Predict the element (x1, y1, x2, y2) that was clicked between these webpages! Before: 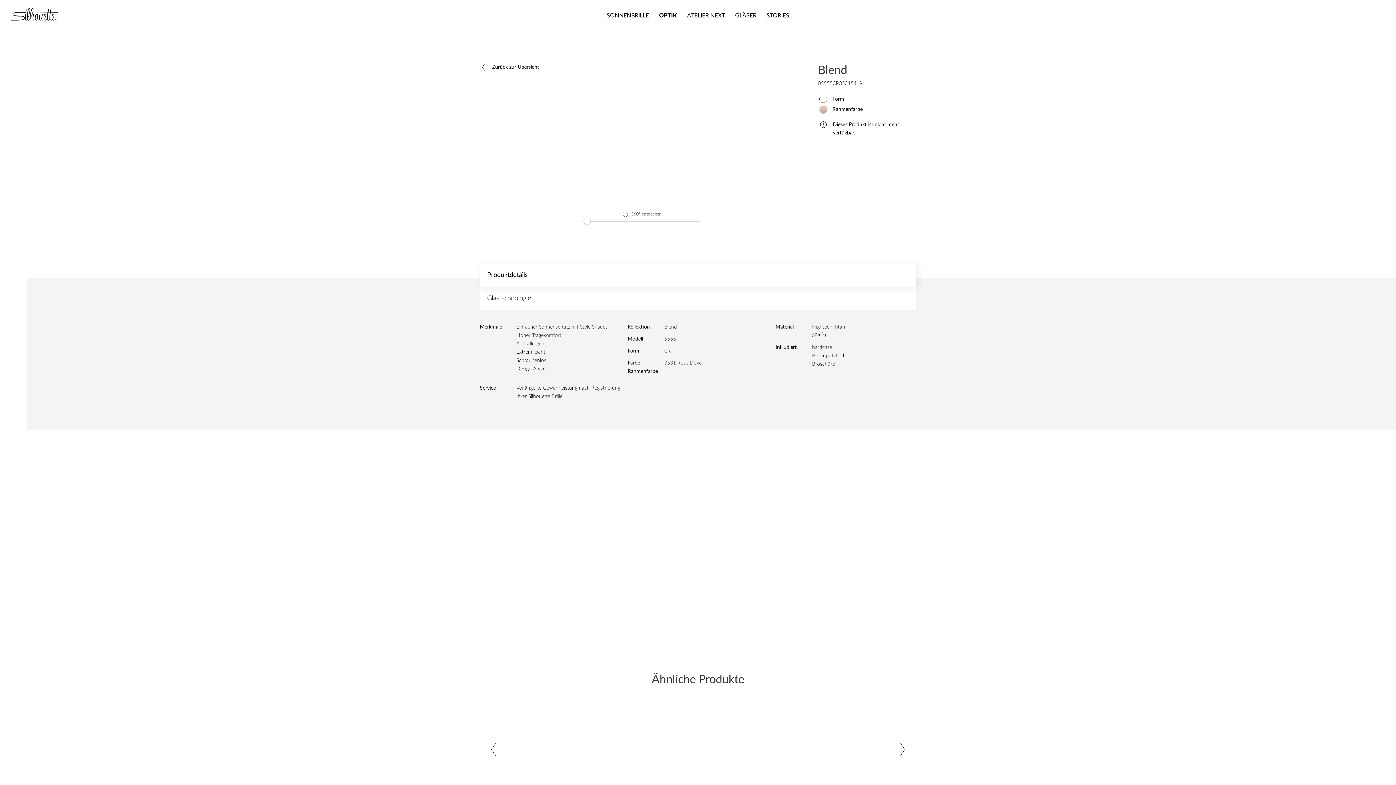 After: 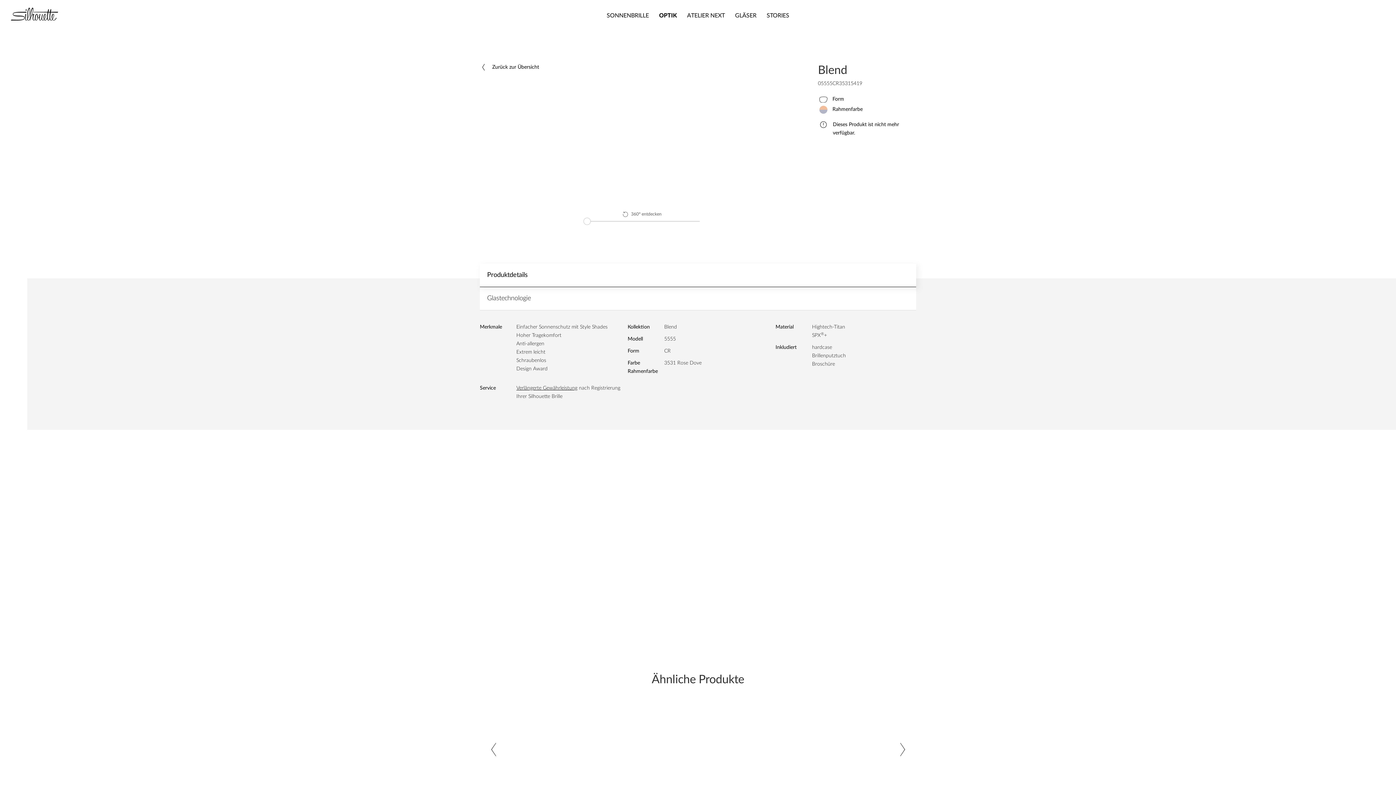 Action: bbox: (814, 397, 825, 408)